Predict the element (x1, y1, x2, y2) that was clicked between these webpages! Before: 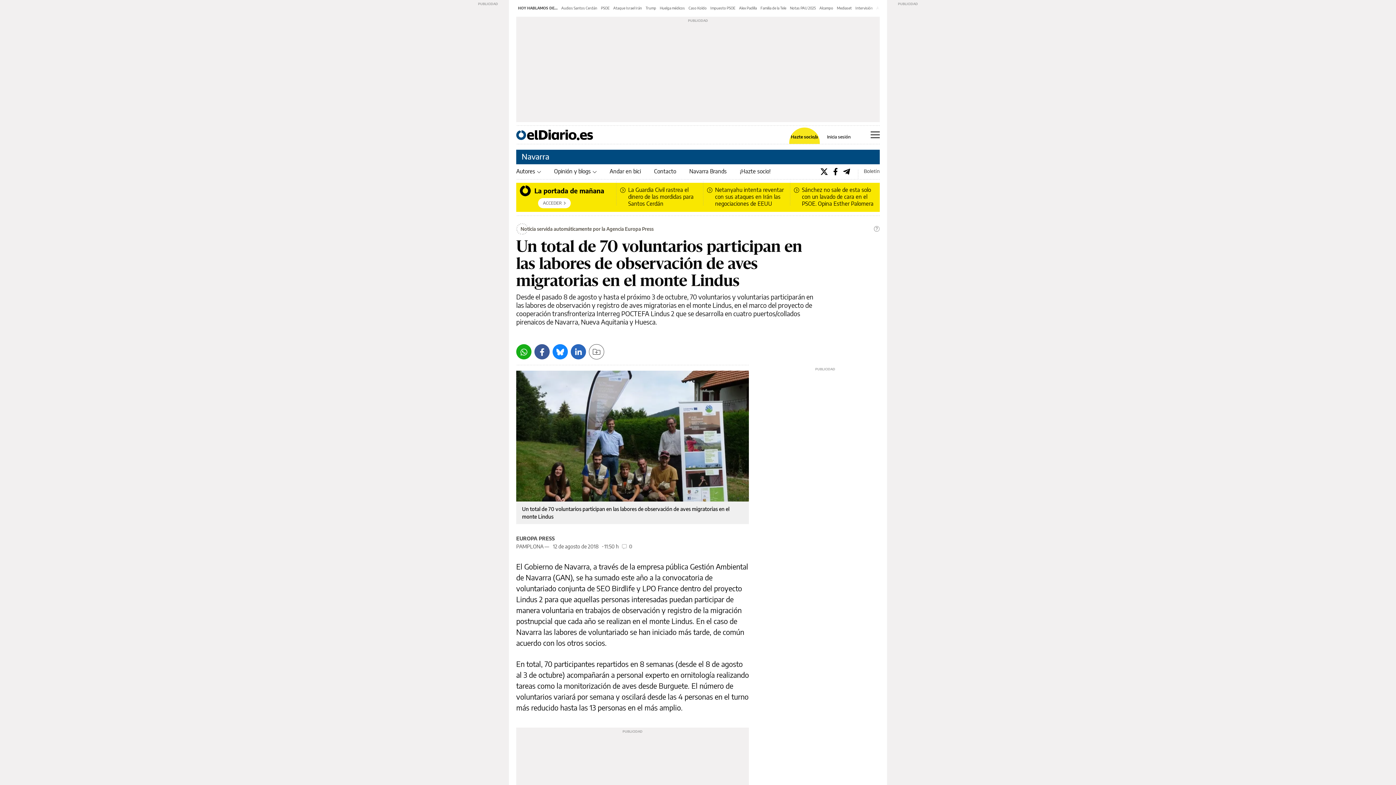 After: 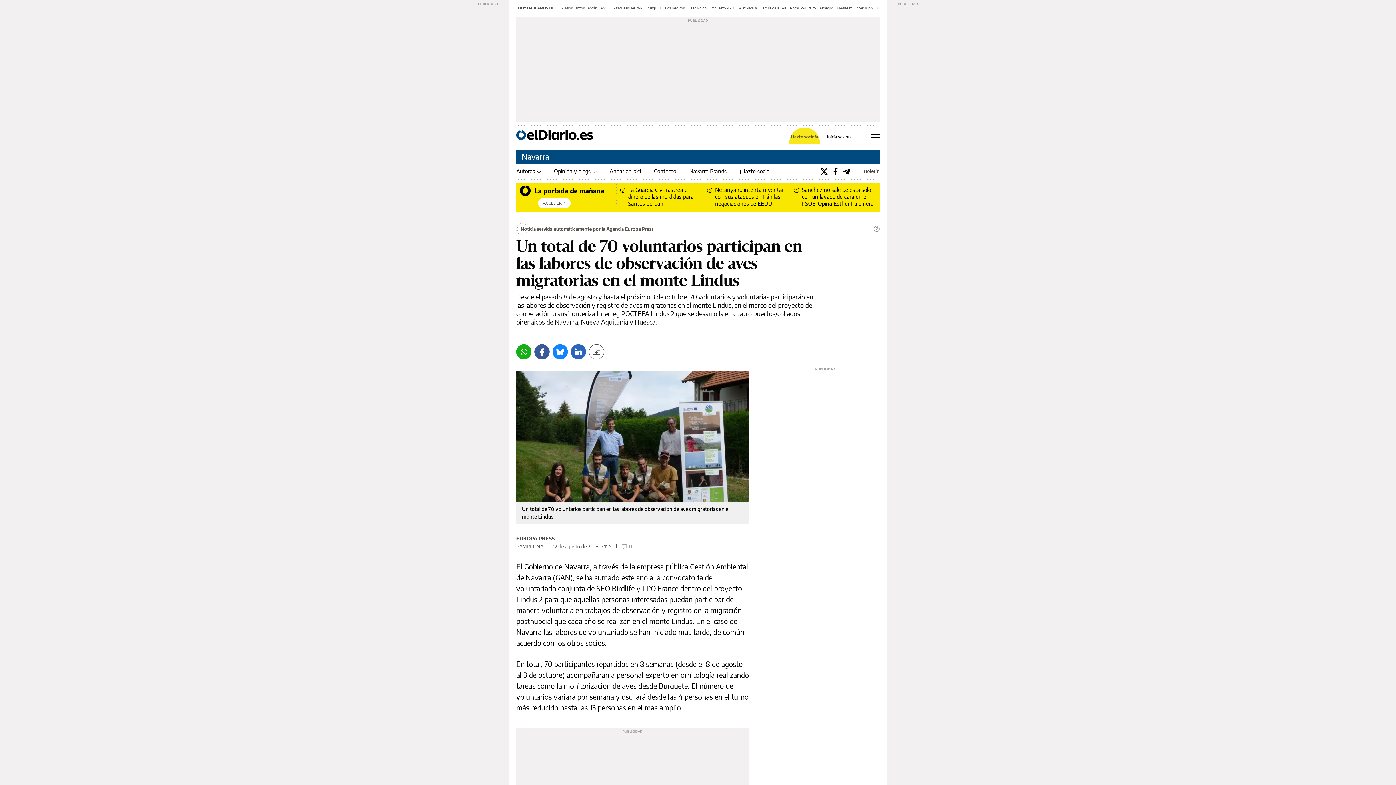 Action: label: Hazte socio/a bbox: (789, 134, 820, 139)